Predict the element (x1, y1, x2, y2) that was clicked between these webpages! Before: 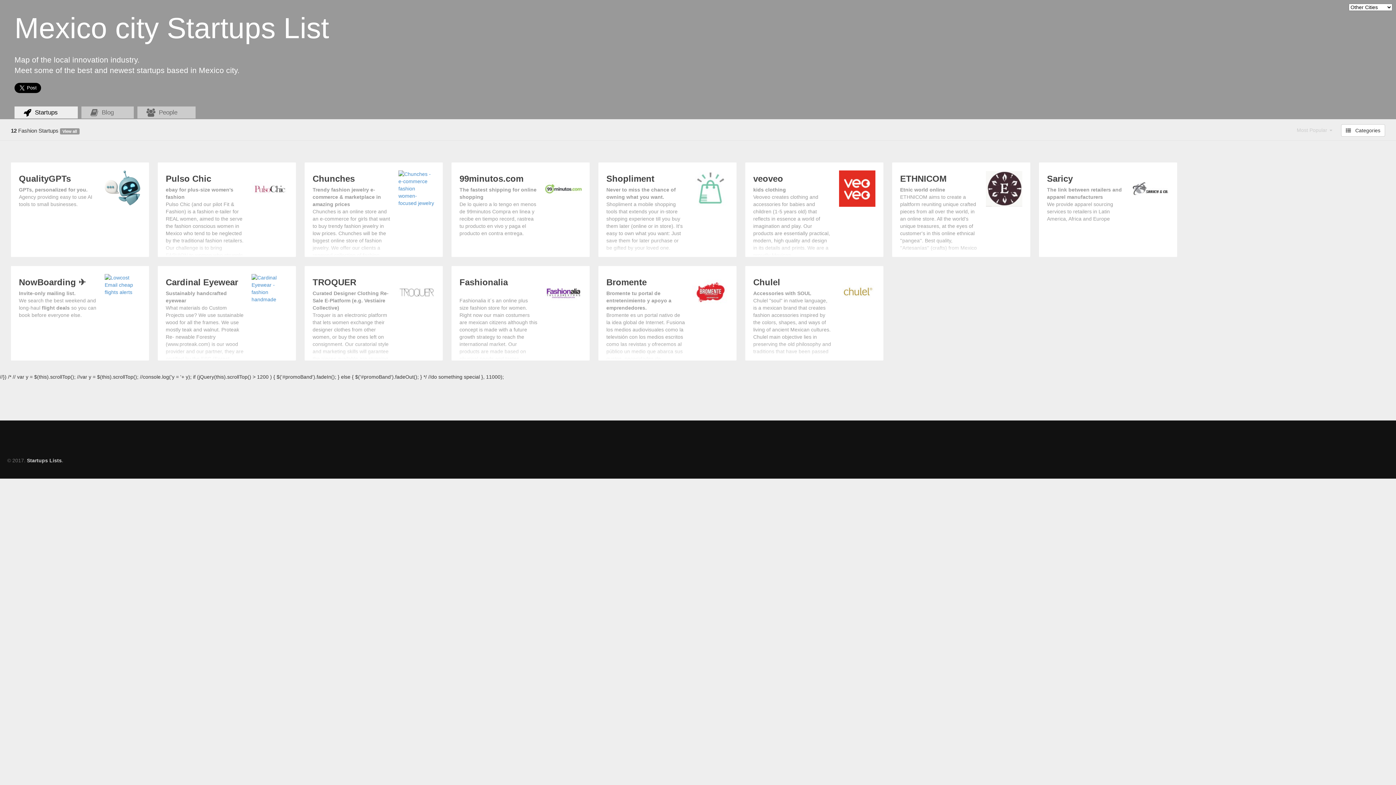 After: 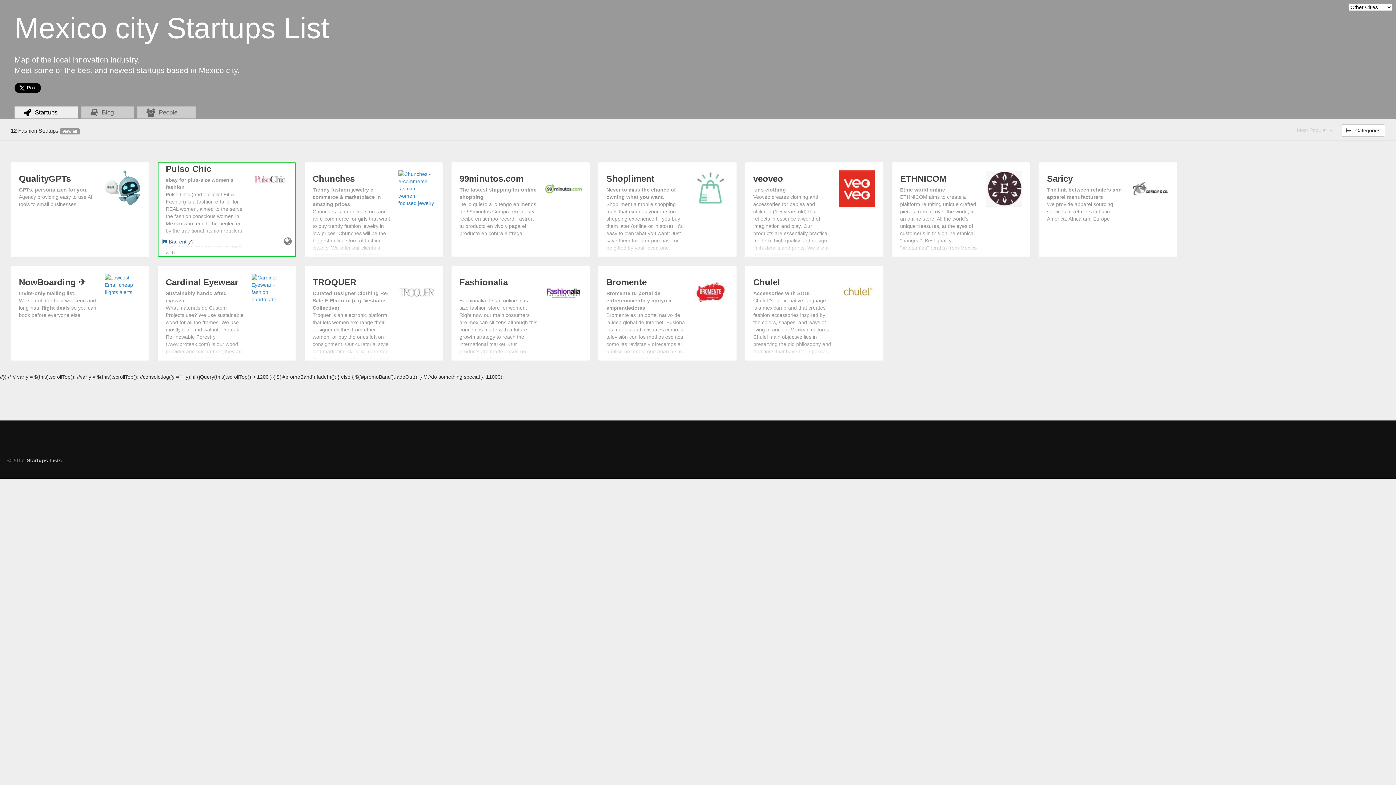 Action: label: Pulso Chic

ebay for plus-size women's fashion
Pulso Chic (and our pilot Fit & Fashion) is a fashion e-tailer for REAL women, aimed to the serve the fashion conscious women in Mexico who tend to be neglected by the traditional fashion retailers. Our challenge is to bring FASHION to women who struggle with ... bbox: (165, 174, 288, 266)